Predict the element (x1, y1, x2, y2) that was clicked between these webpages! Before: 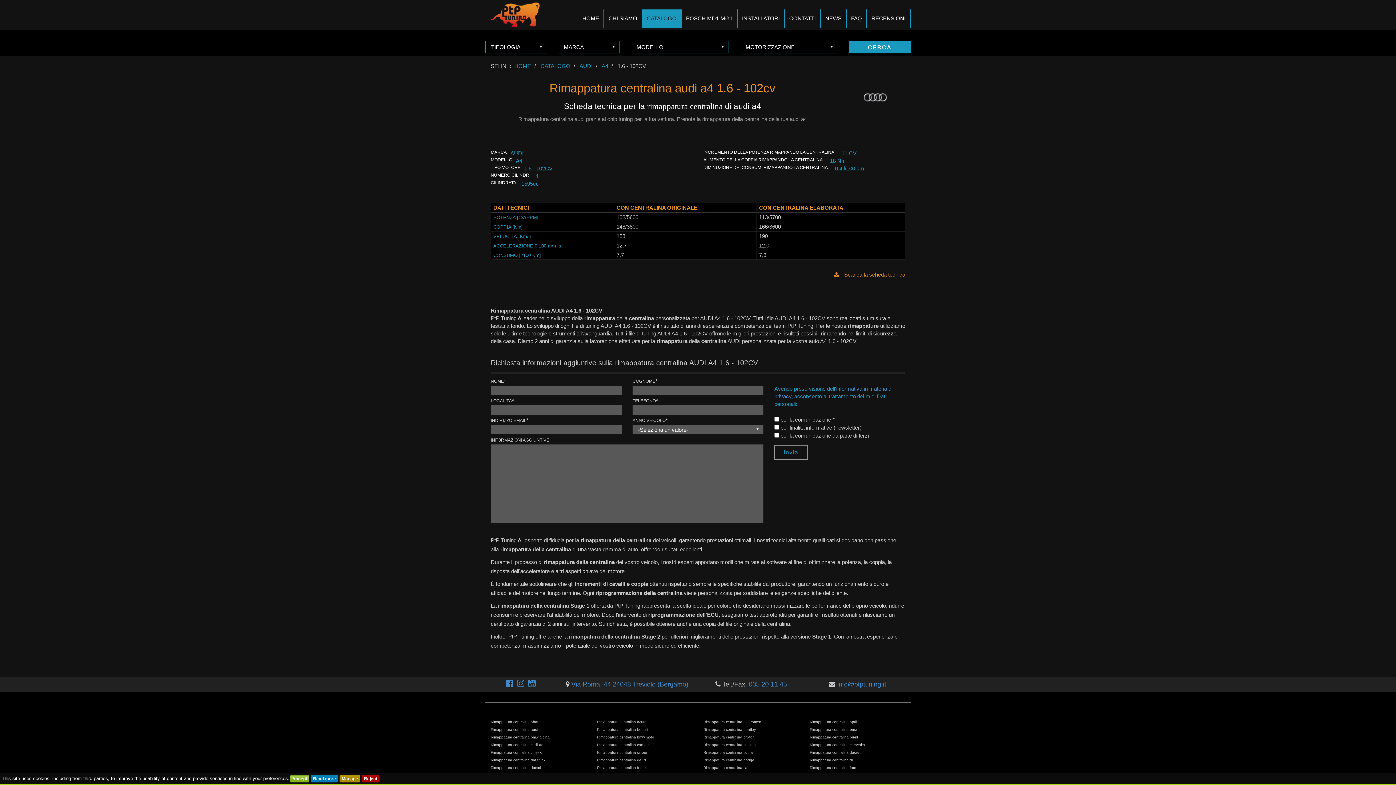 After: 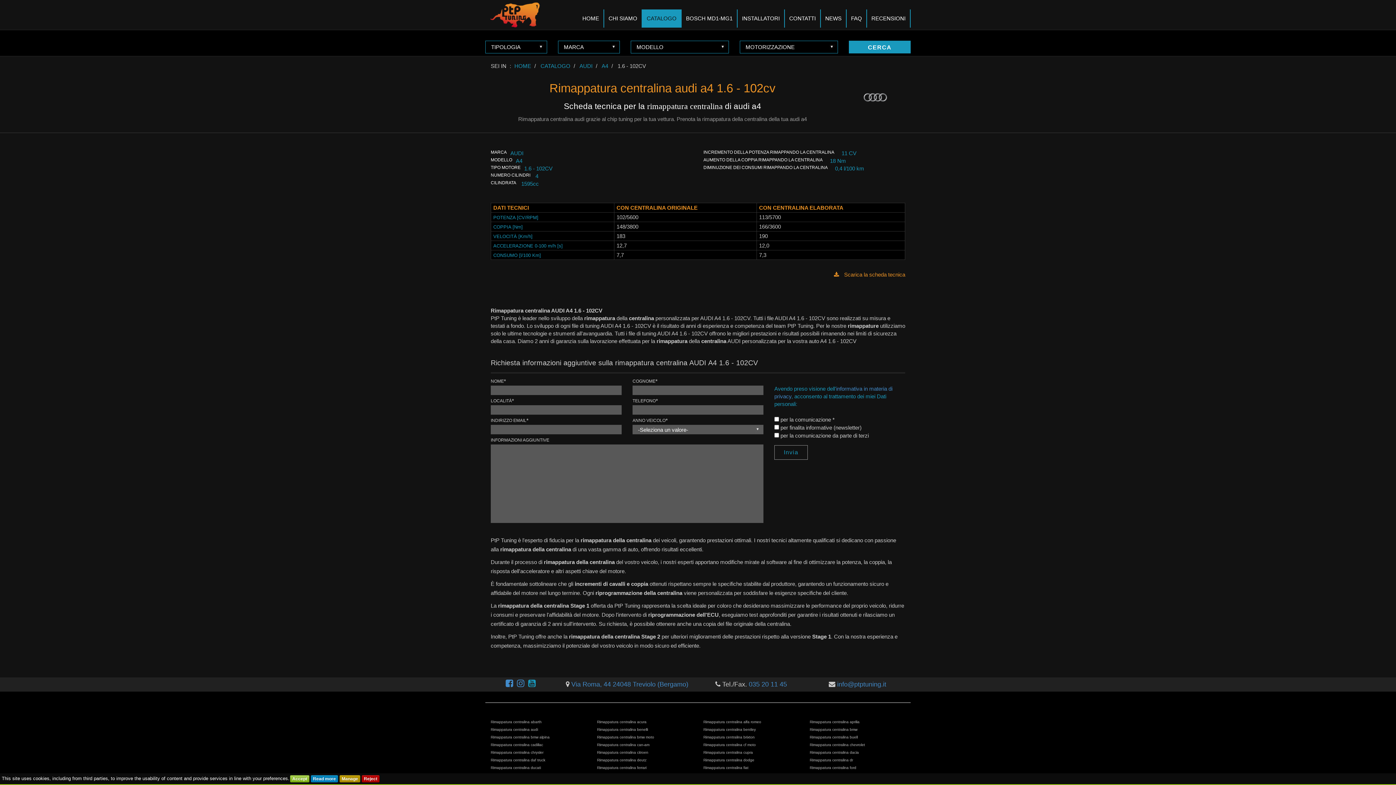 Action: bbox: (528, 677, 536, 690)